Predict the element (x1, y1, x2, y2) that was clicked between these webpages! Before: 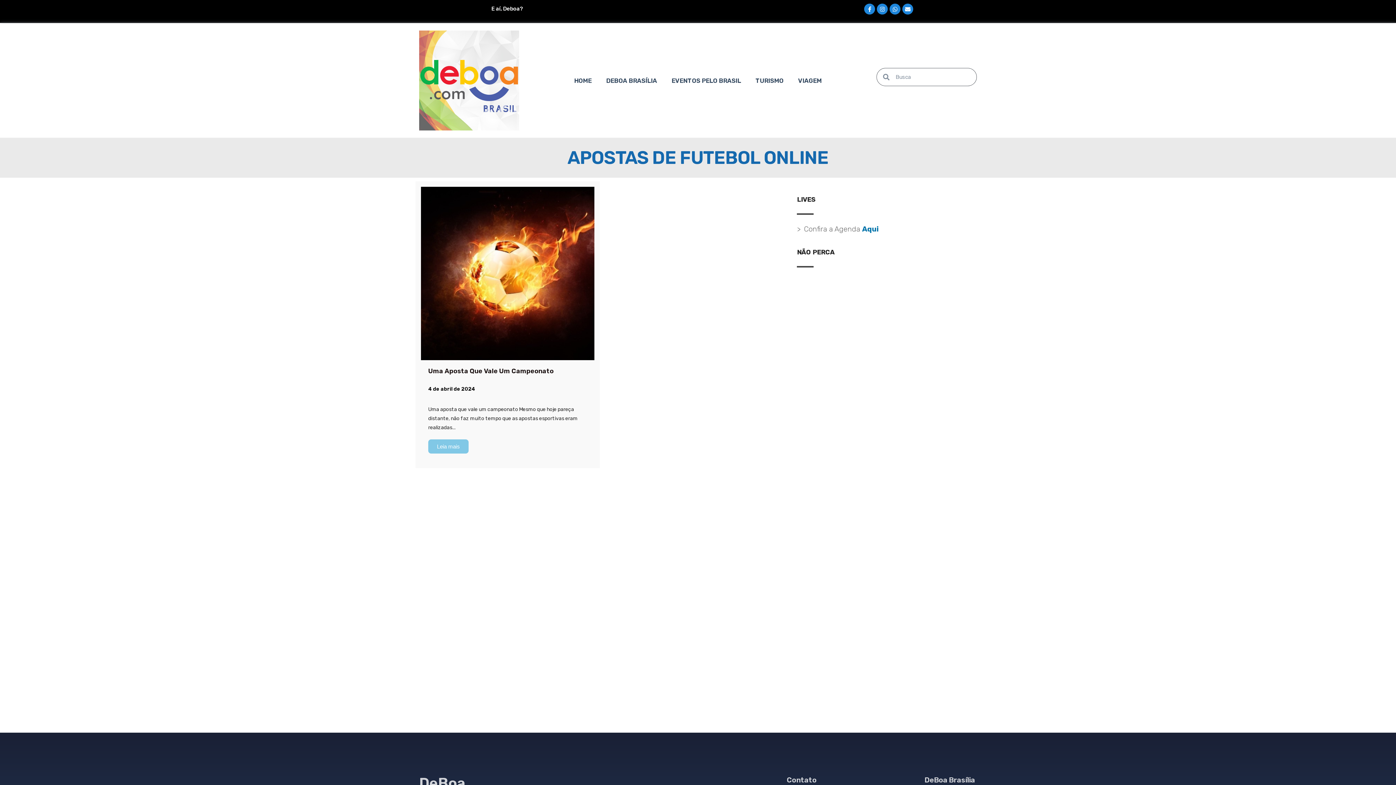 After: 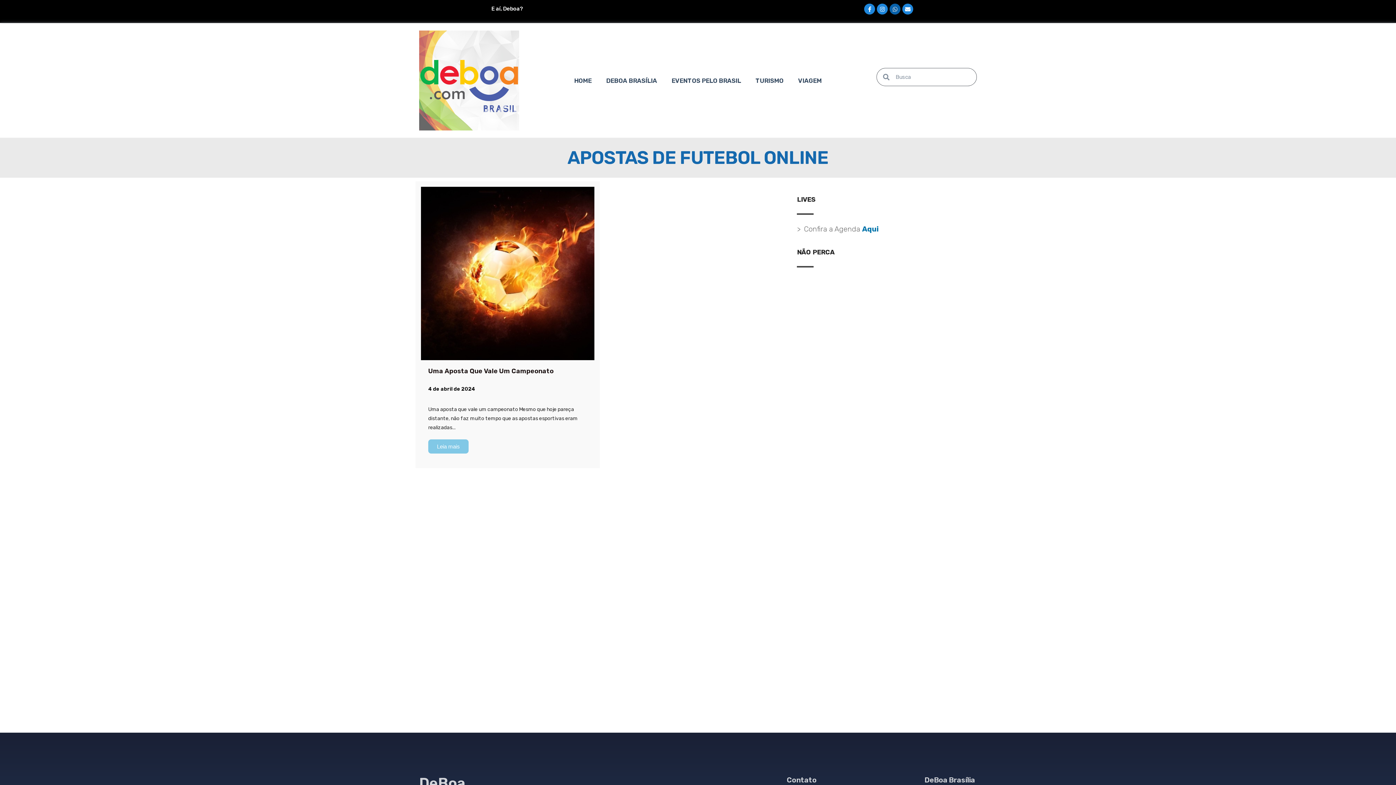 Action: label: Whatsapp bbox: (1164, 3, 1175, 14)